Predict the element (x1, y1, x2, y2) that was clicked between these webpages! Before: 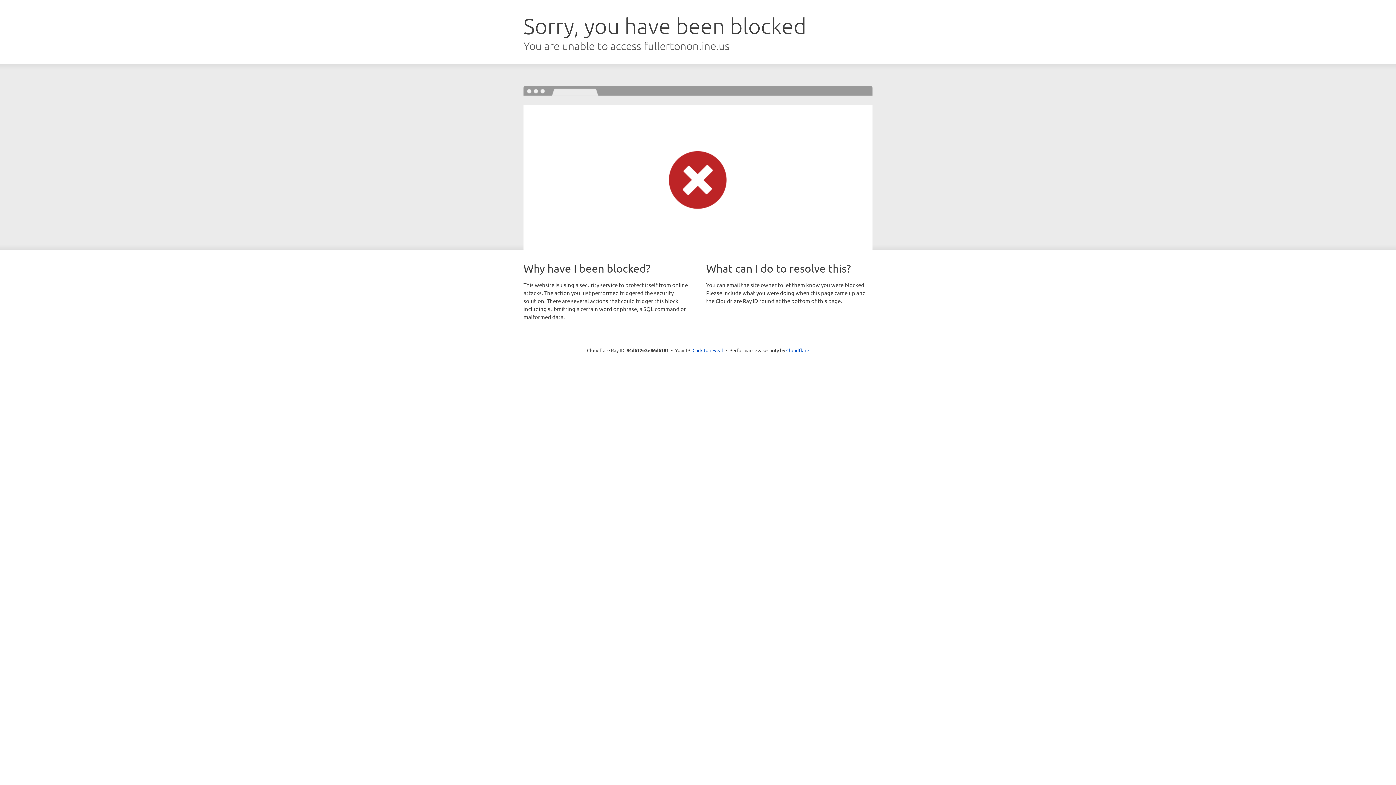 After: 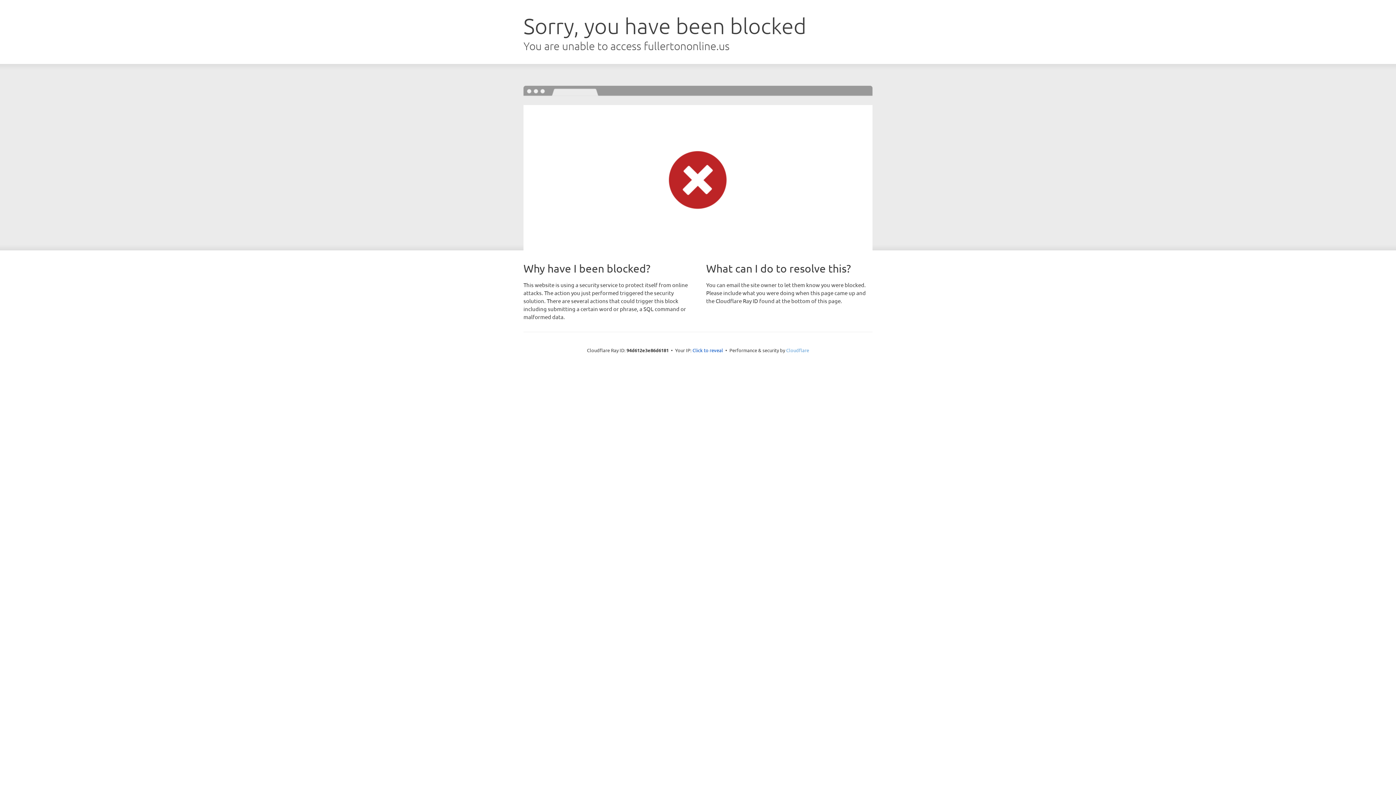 Action: bbox: (786, 347, 809, 353) label: Cloudflare